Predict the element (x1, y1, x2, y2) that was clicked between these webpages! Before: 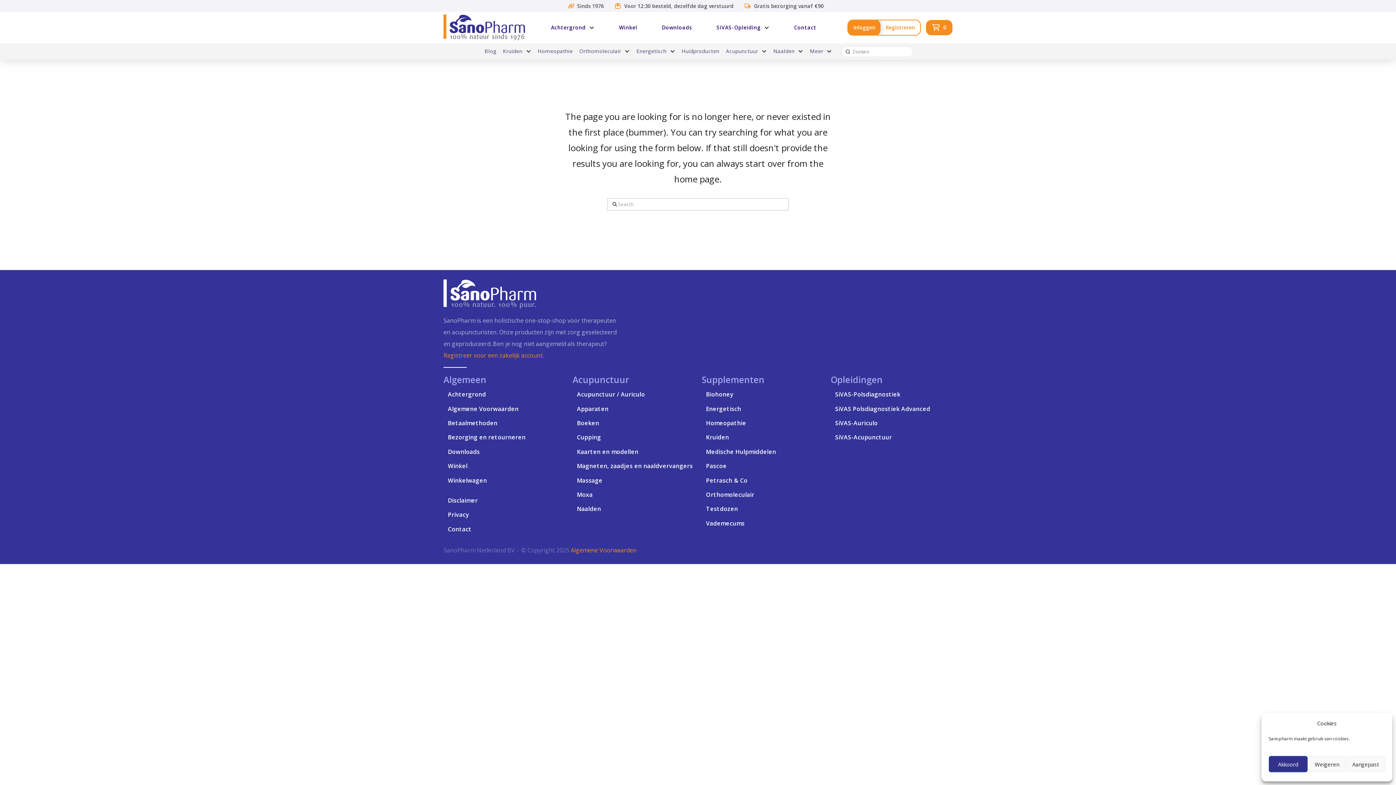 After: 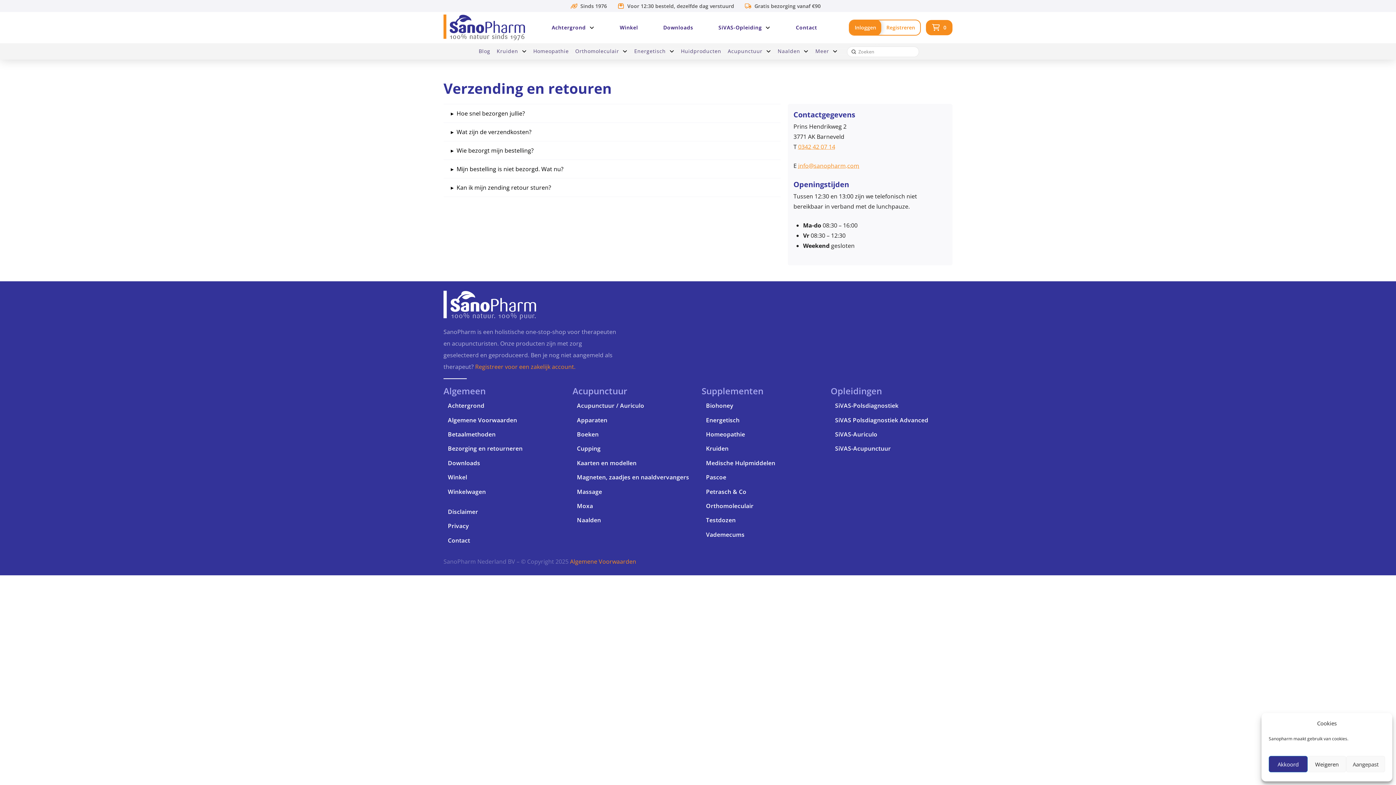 Action: bbox: (443, 428, 525, 443) label: Bezorging en retourneren